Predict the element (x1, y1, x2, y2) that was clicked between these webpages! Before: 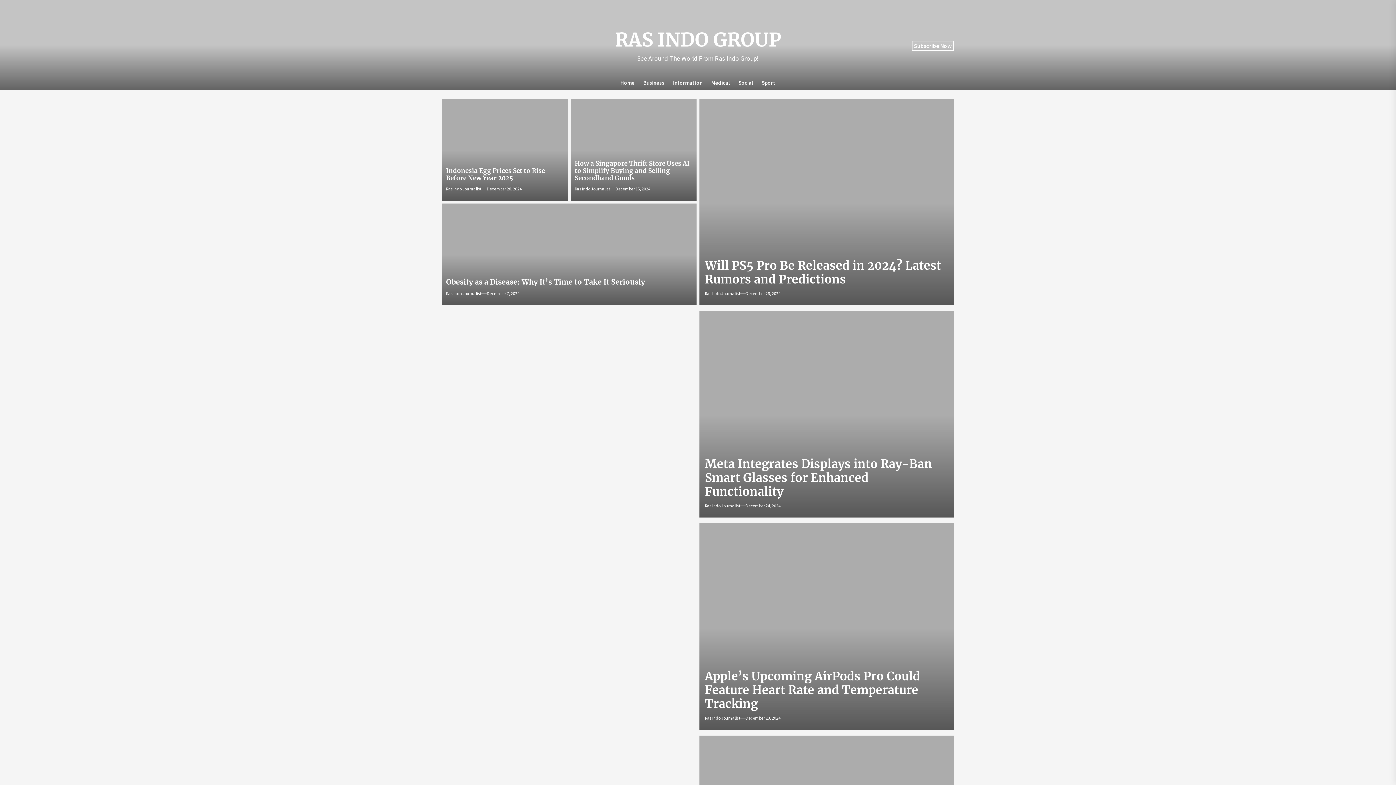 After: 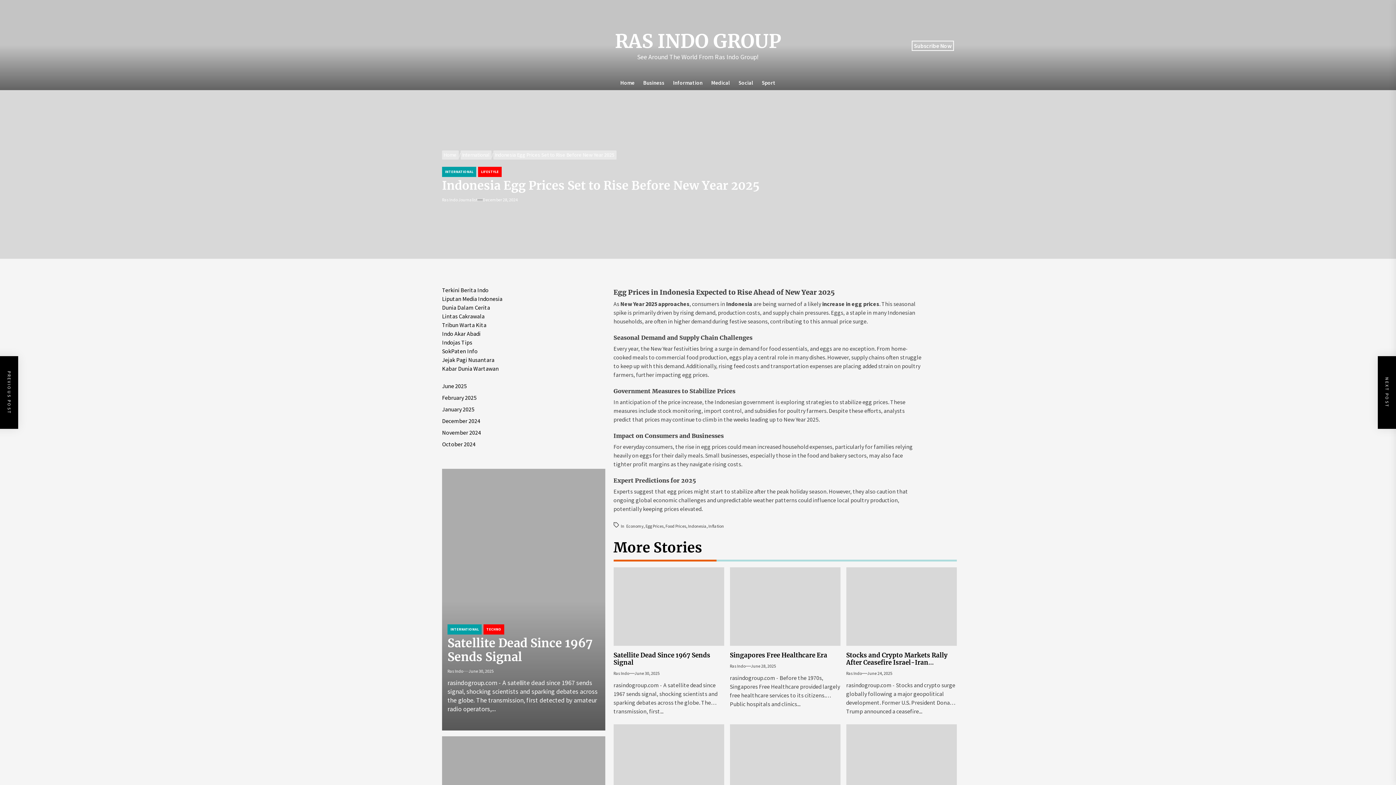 Action: label: Indonesia Egg Prices Set to Rise Before New Year 2025 bbox: (446, 166, 545, 182)